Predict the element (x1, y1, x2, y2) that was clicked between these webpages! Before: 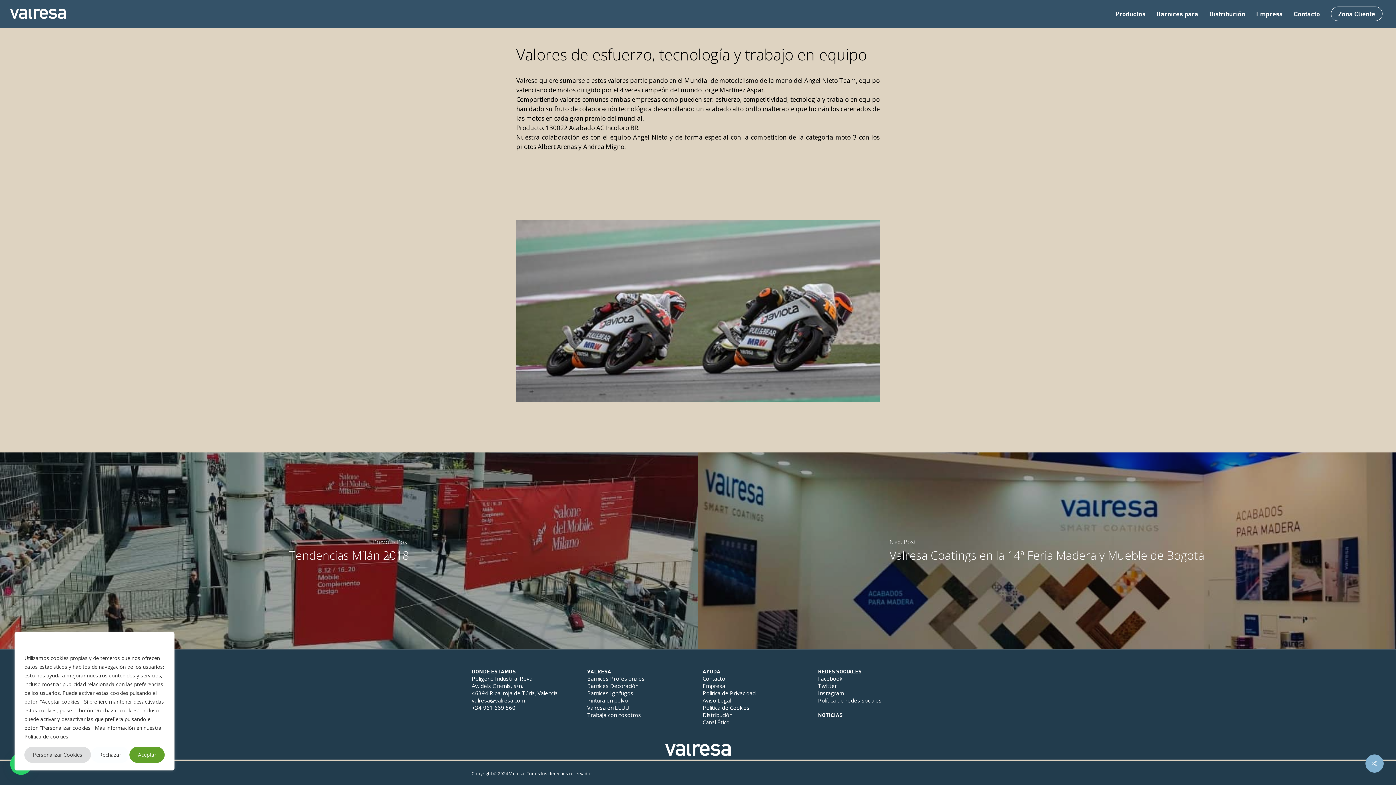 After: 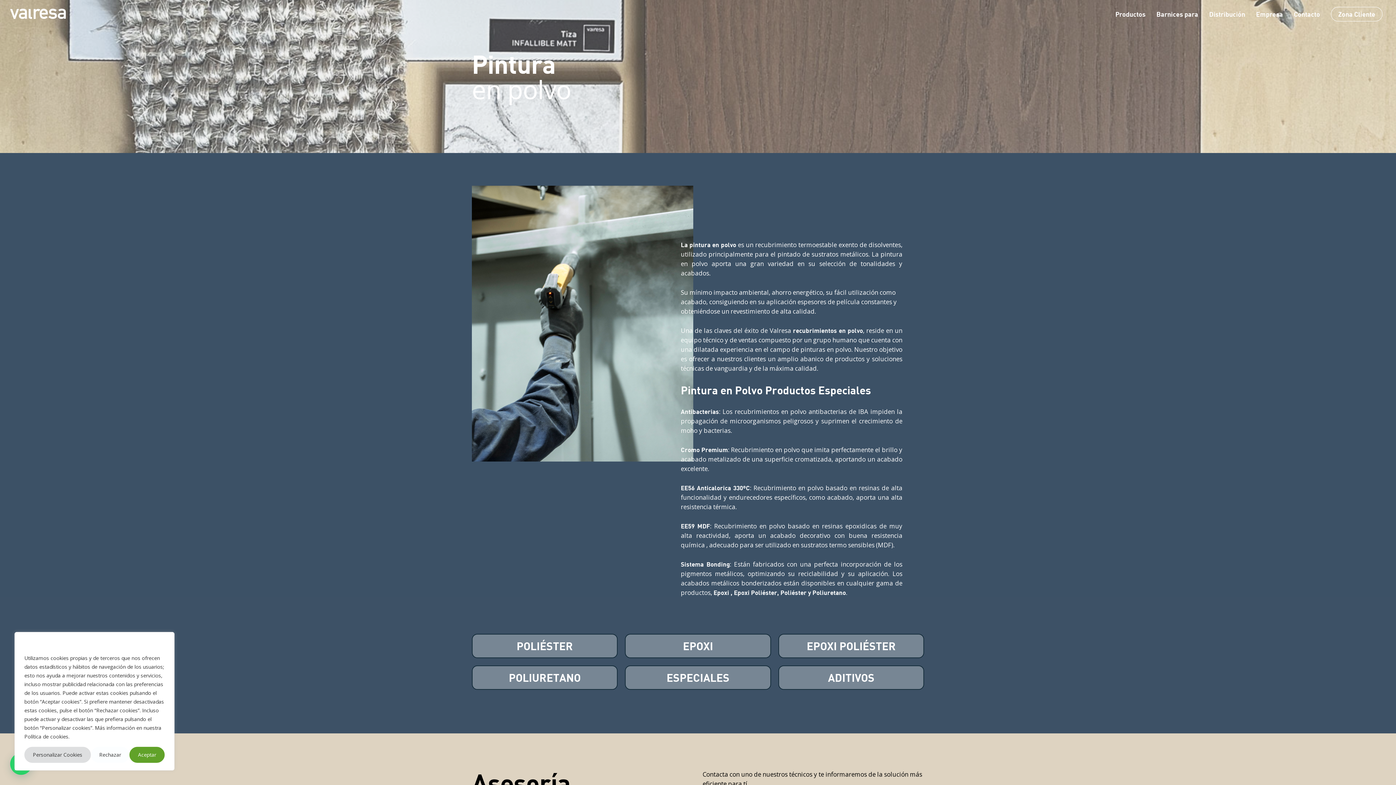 Action: label: Pintura en polvo bbox: (587, 697, 628, 704)